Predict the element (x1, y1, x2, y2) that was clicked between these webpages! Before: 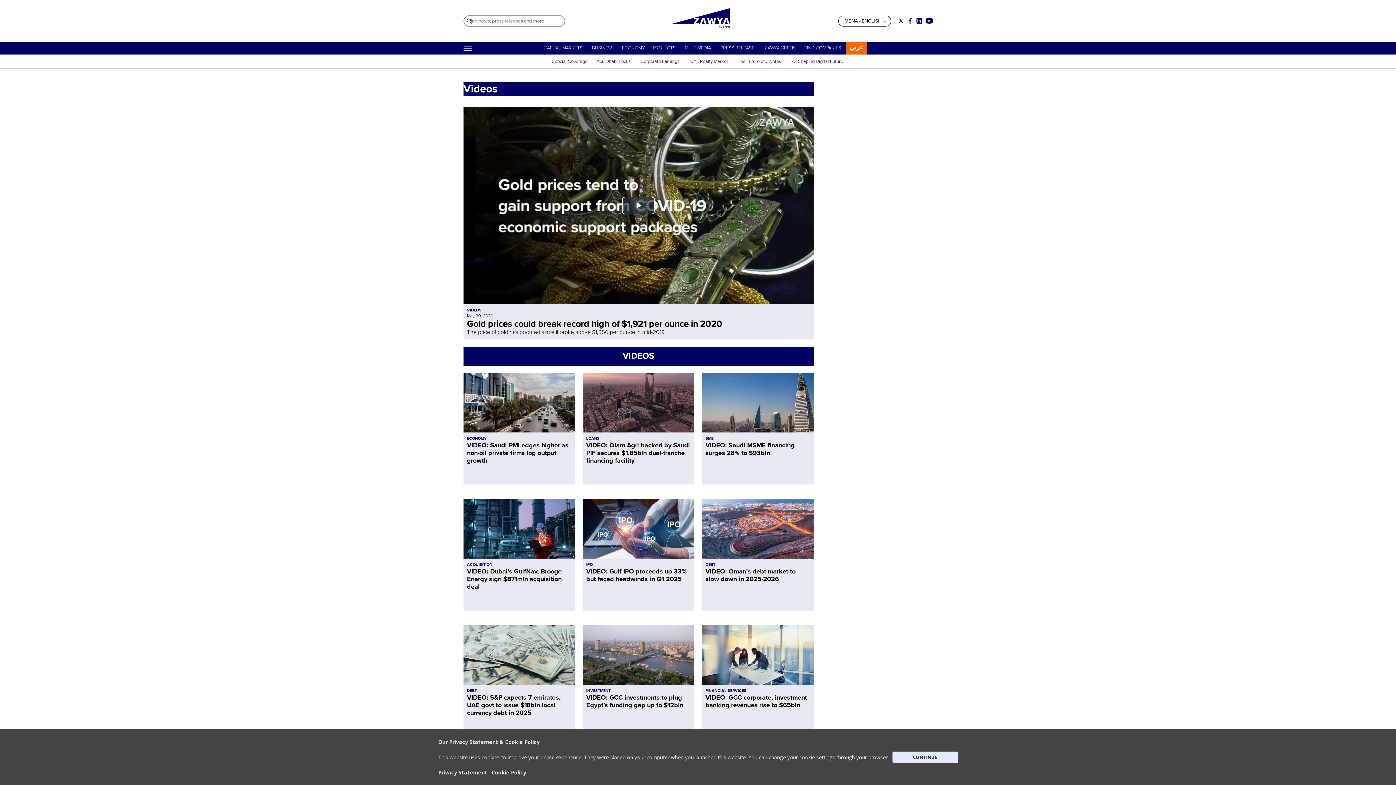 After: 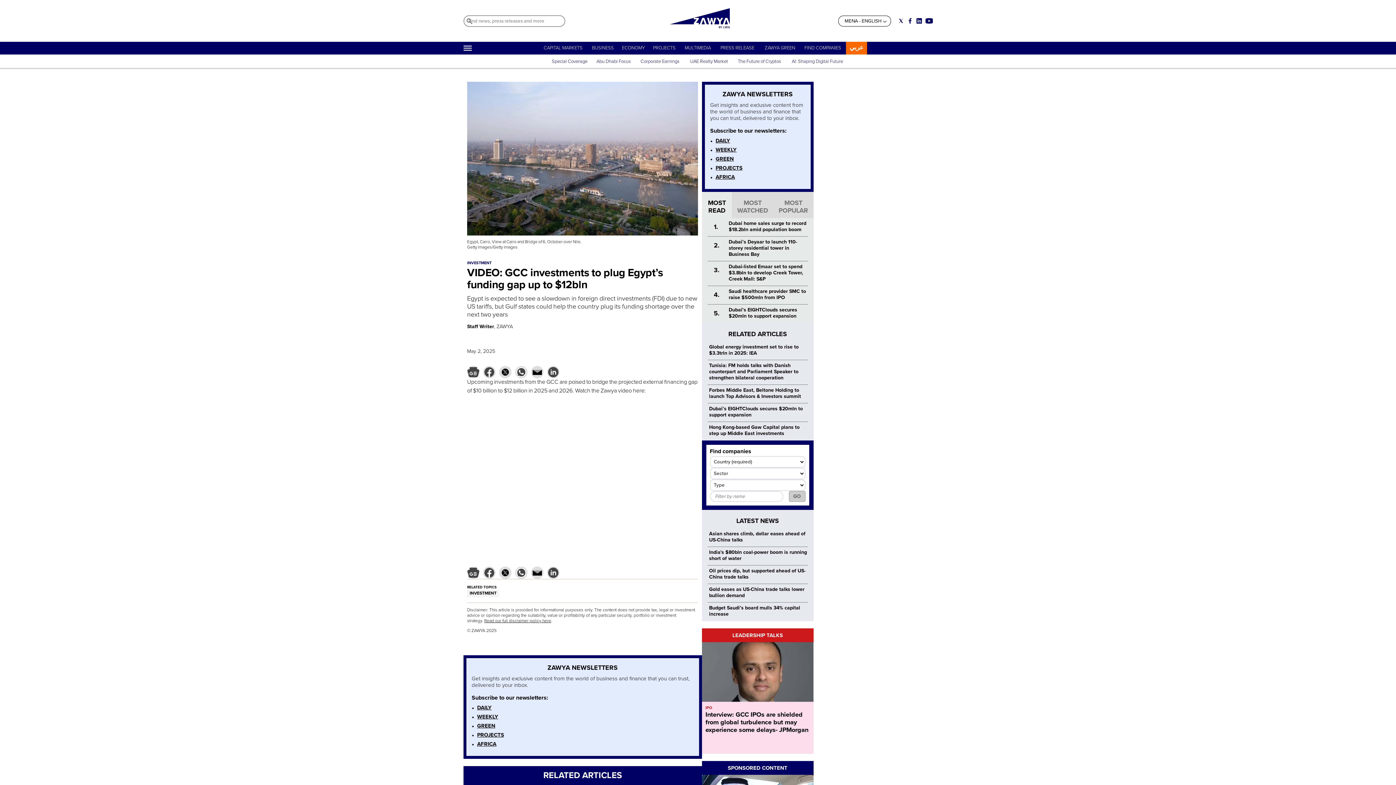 Action: bbox: (582, 625, 694, 684)